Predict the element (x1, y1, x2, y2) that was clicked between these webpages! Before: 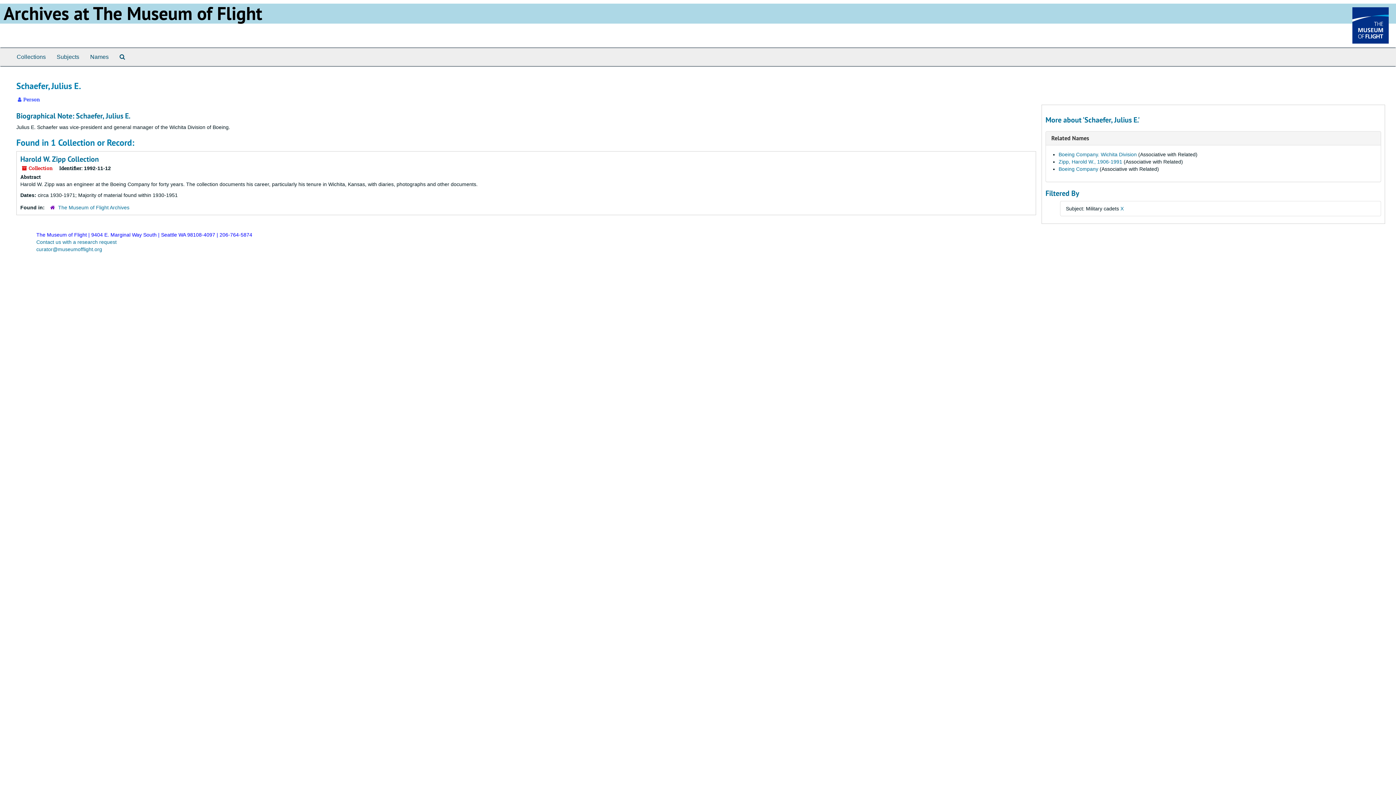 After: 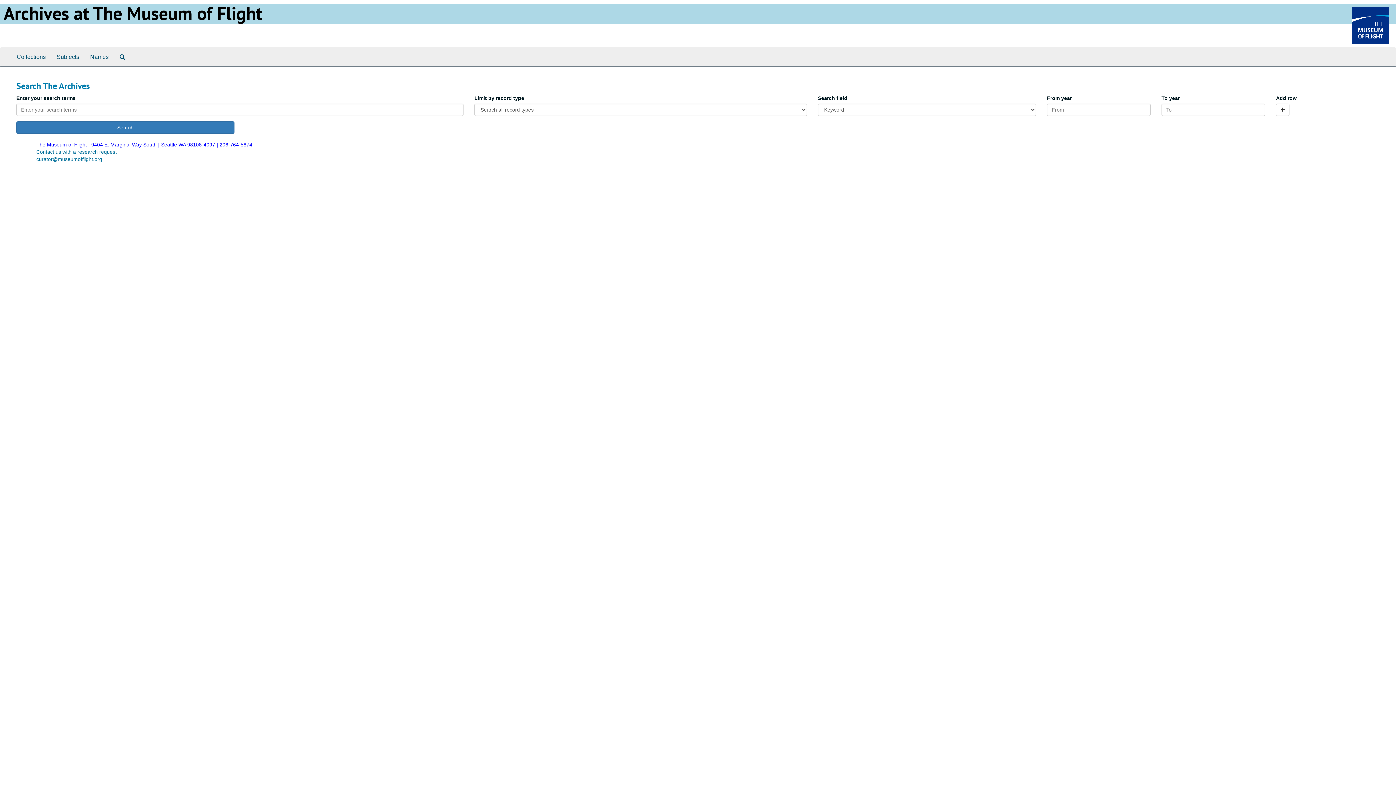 Action: label: Search The Archives bbox: (114, 48, 130, 66)